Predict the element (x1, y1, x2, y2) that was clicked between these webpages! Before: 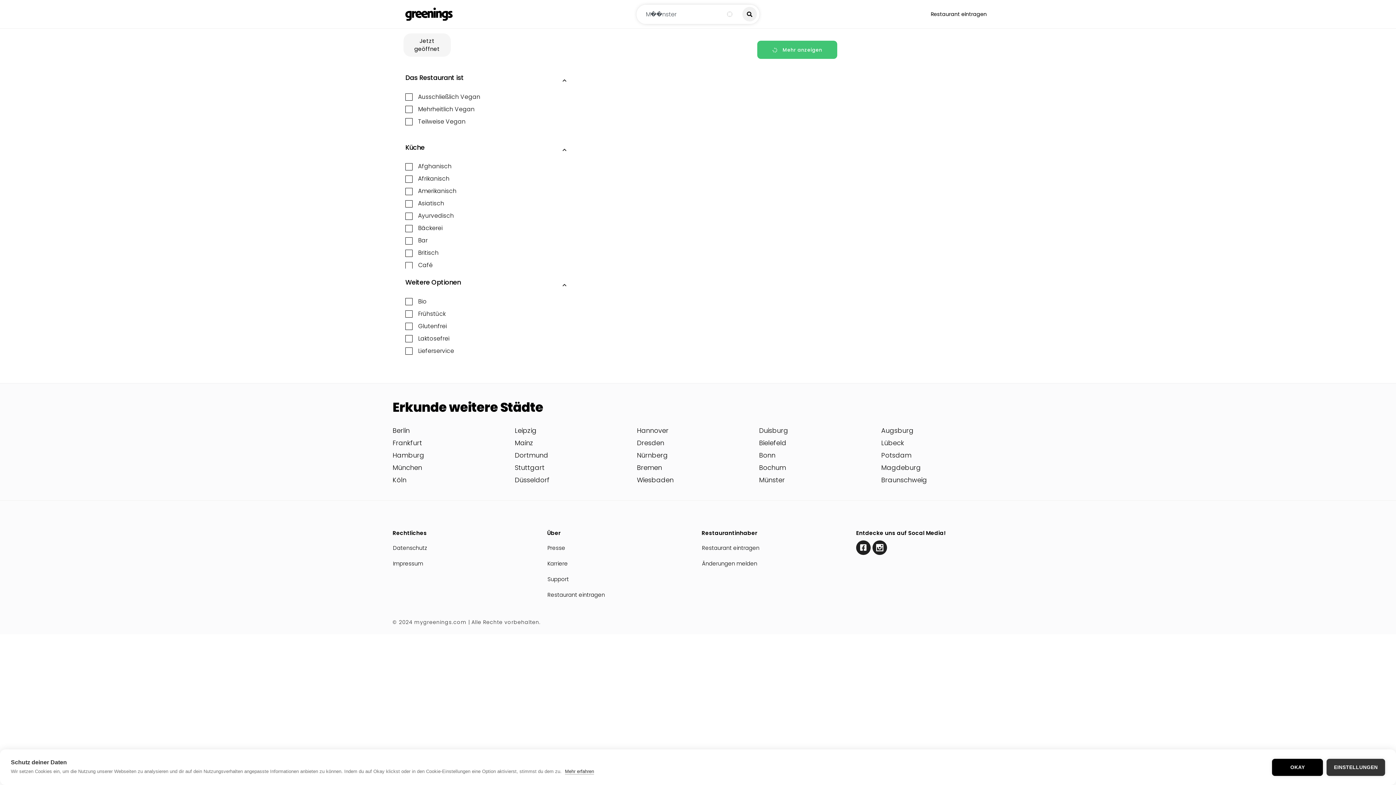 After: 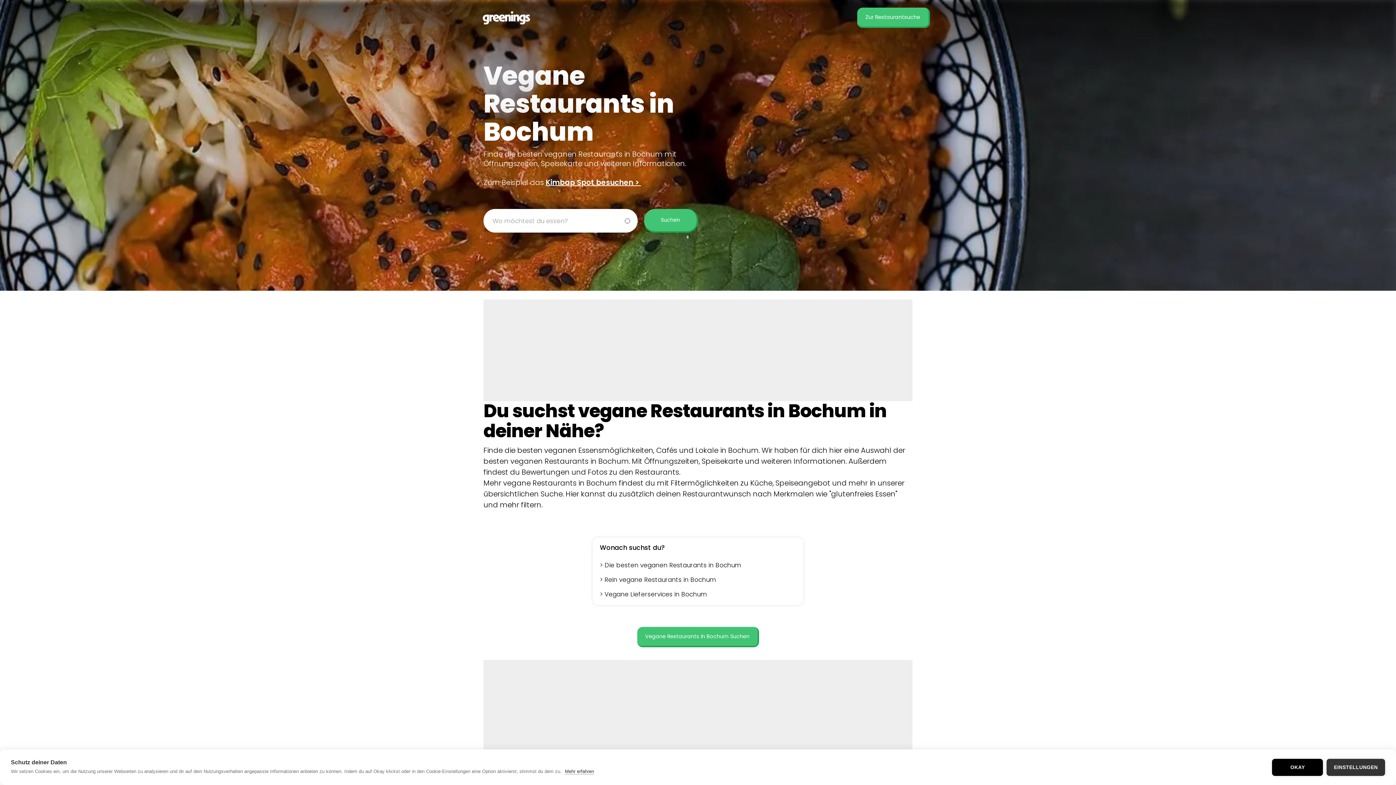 Action: bbox: (759, 463, 786, 472) label: Bochum